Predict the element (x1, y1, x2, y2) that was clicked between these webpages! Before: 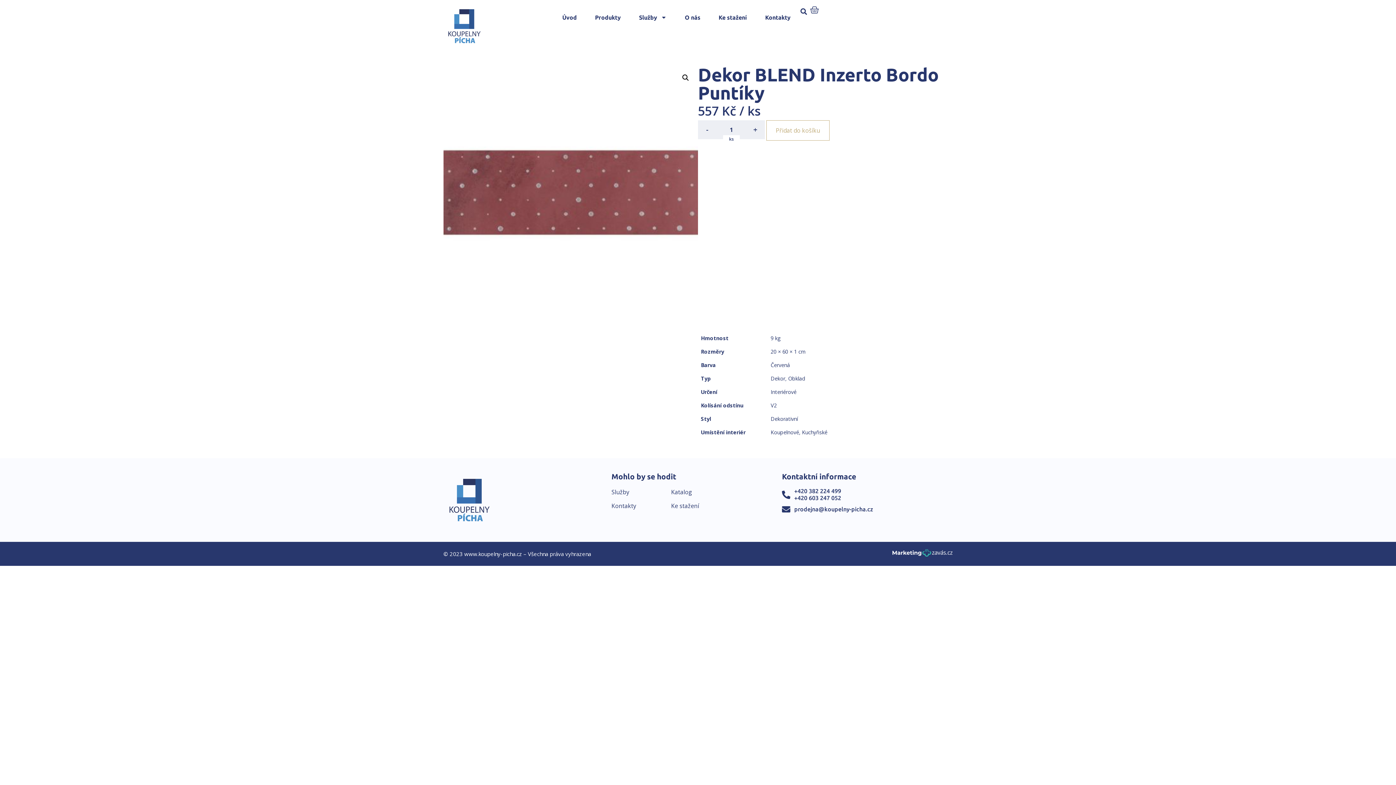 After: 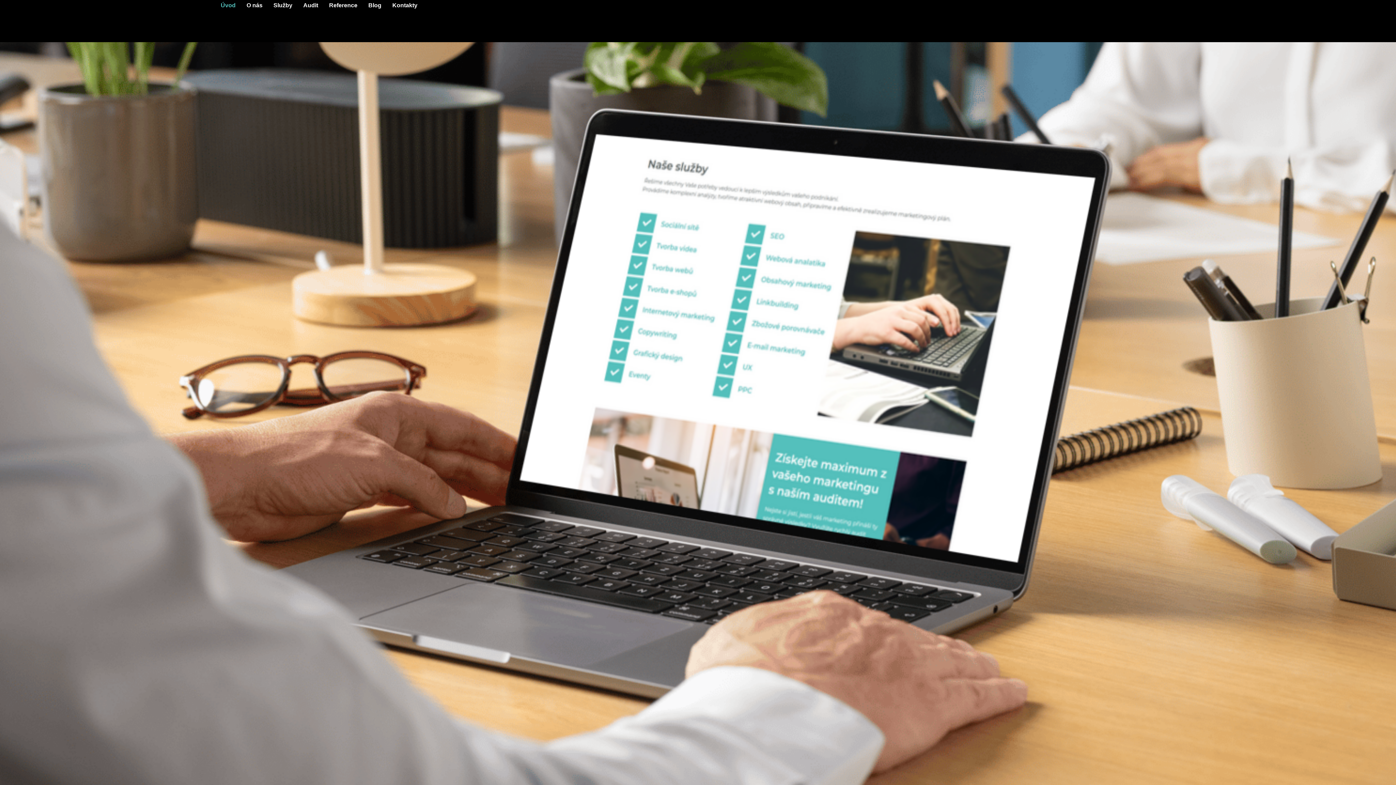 Action: bbox: (892, 552, 952, 558)